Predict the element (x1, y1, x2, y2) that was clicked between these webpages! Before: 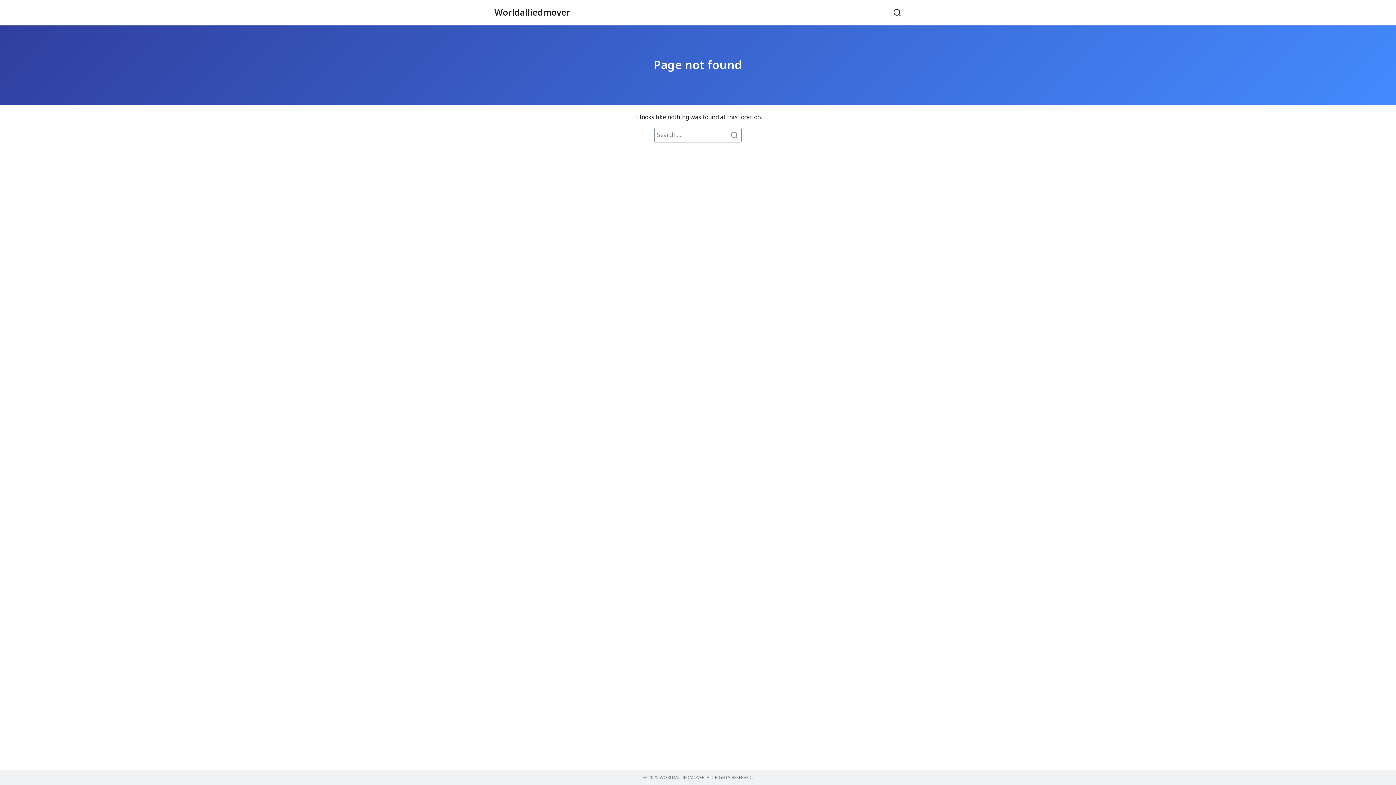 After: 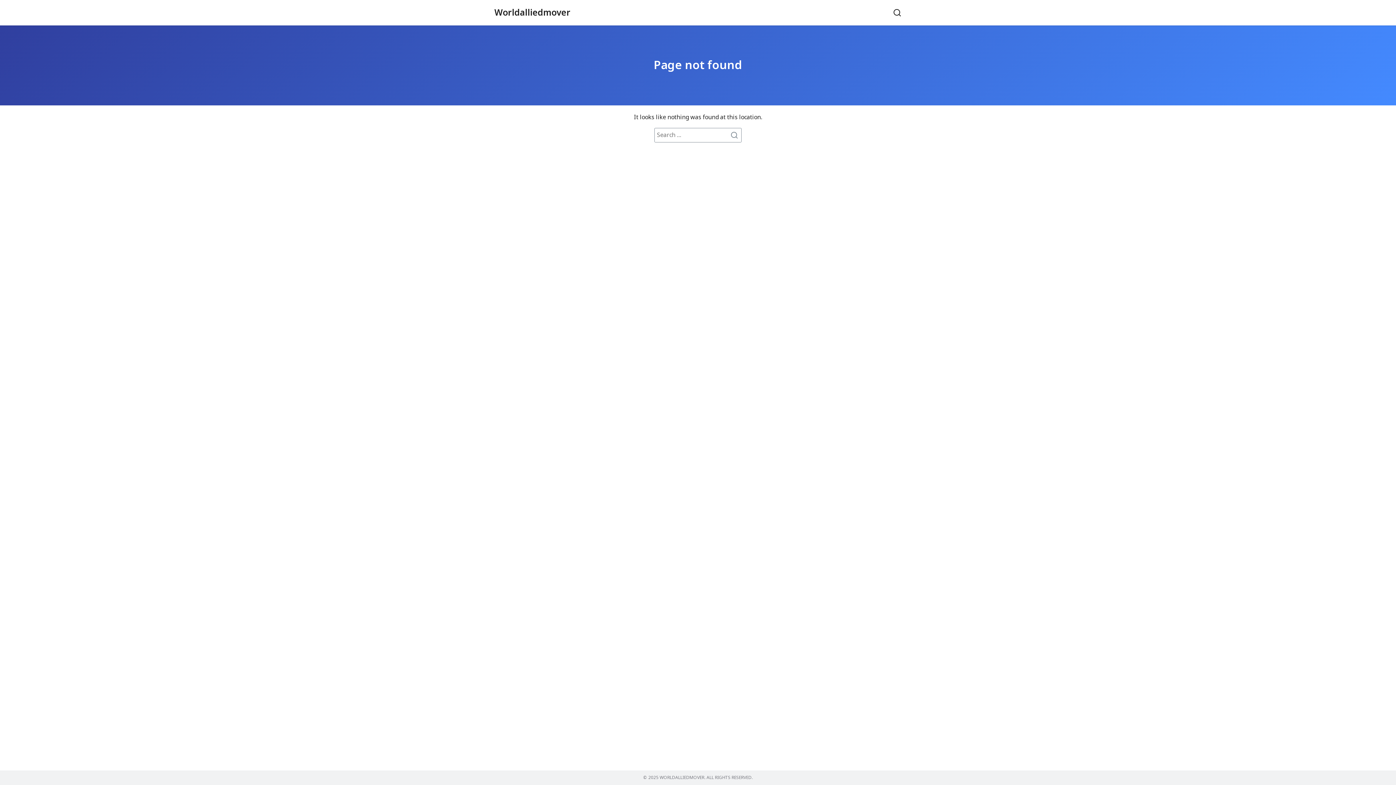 Action: bbox: (653, 56, 742, 74) label: Page not found